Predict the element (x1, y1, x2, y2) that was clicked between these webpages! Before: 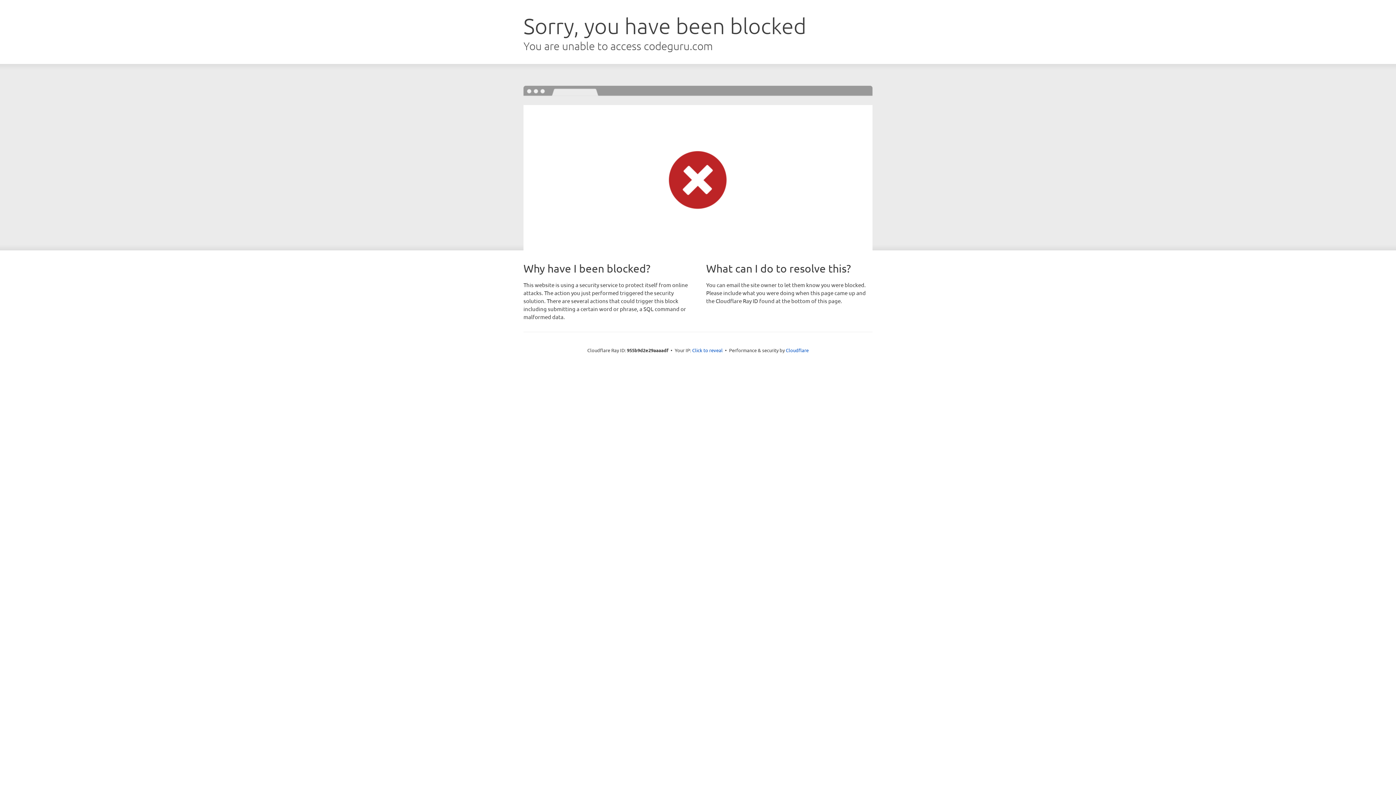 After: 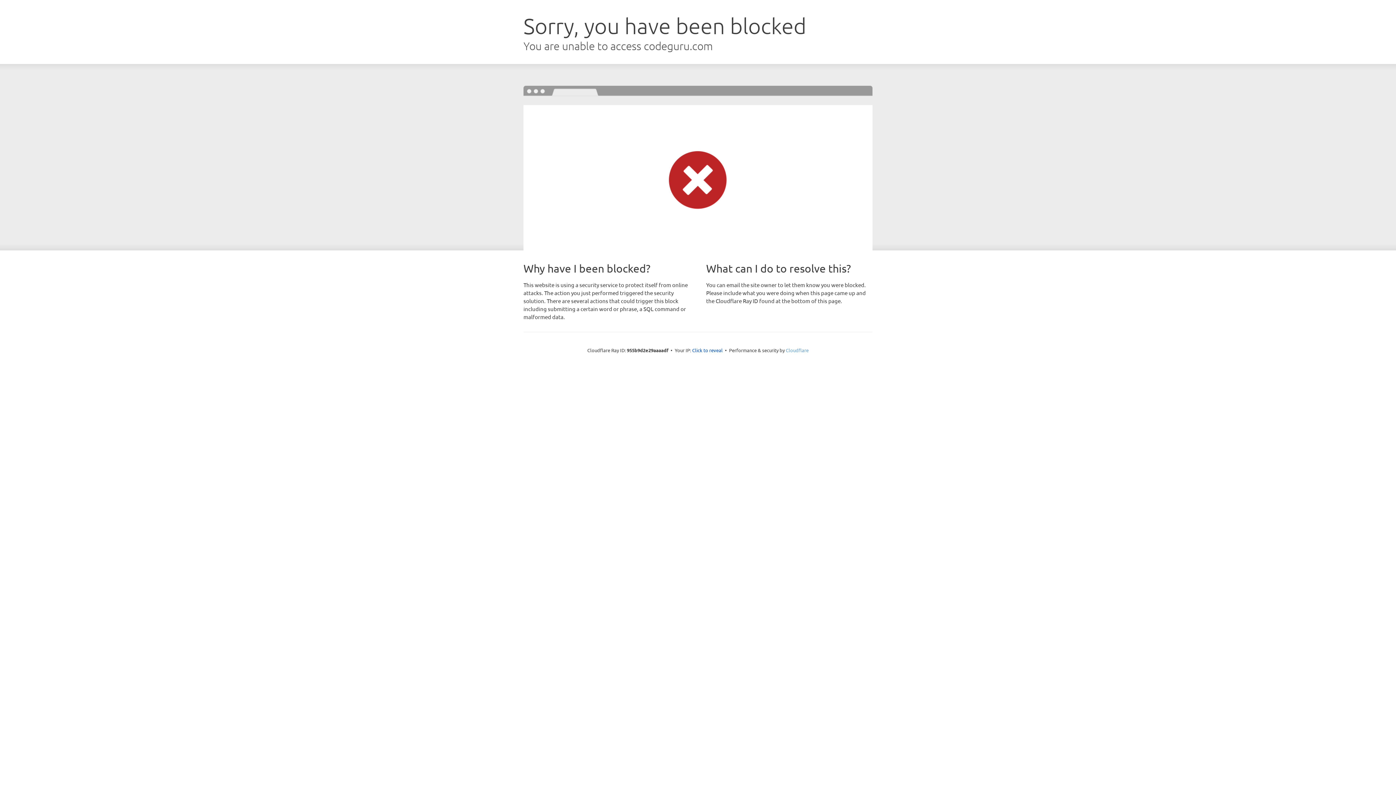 Action: label: Cloudflare bbox: (786, 347, 808, 353)